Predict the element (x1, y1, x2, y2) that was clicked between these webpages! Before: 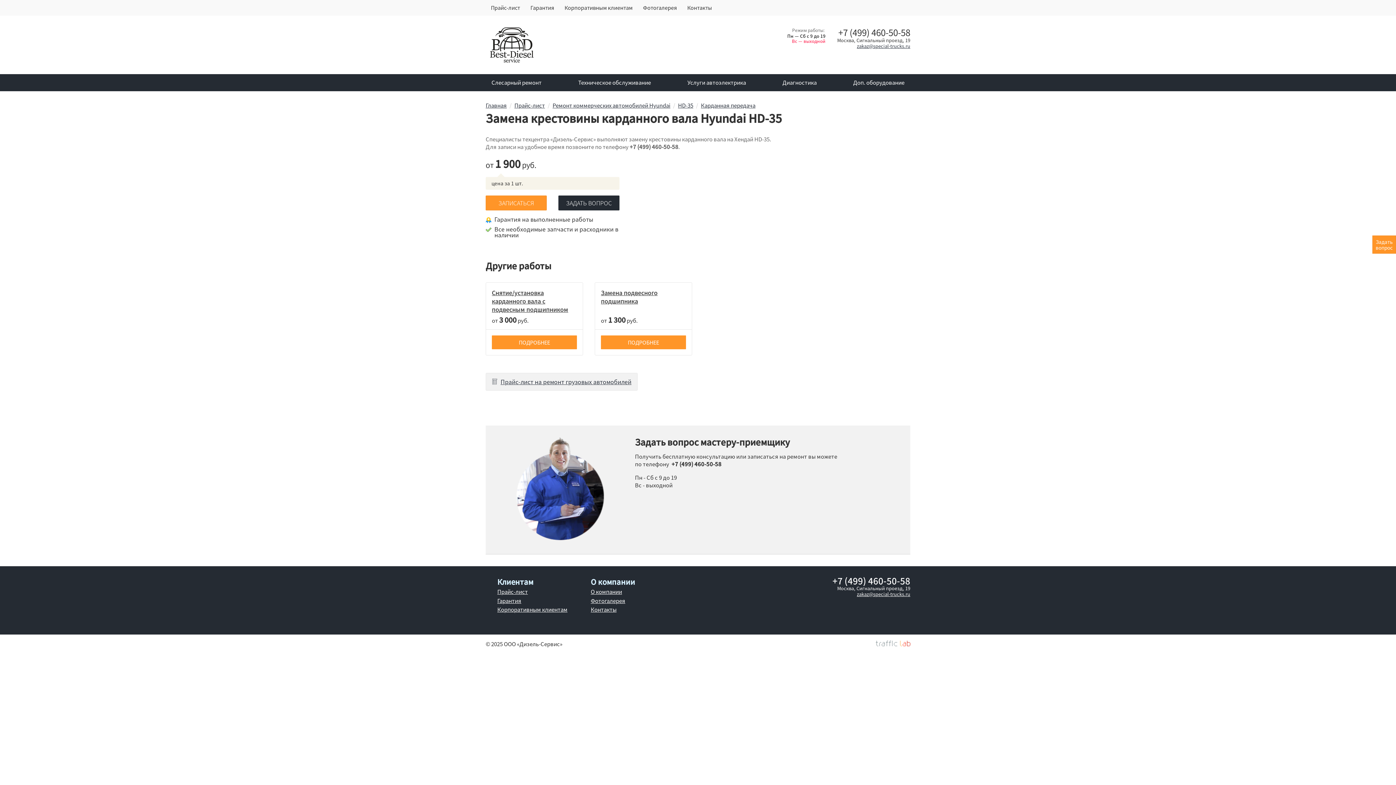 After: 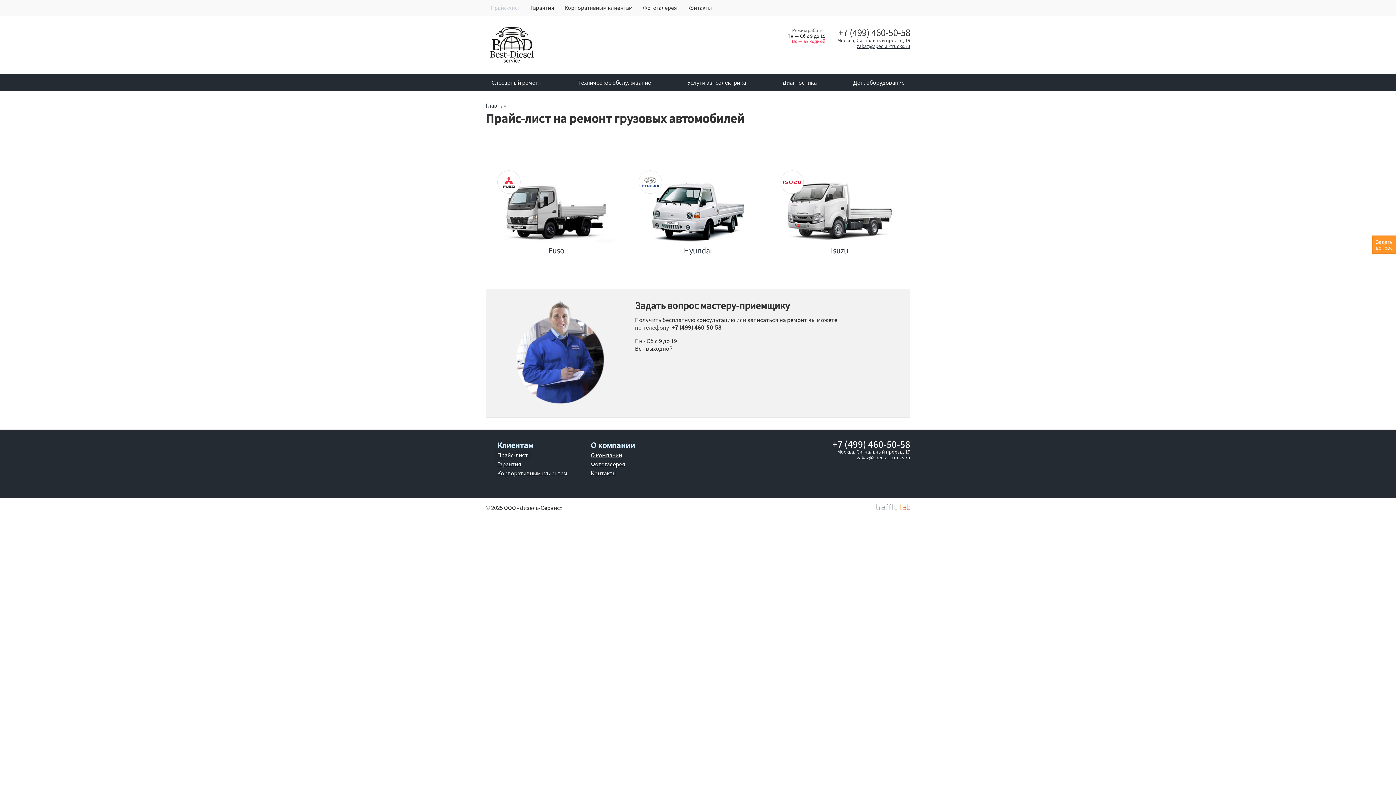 Action: label: Прайс-лист на ремонт грузовых автомобилей bbox: (485, 372, 637, 390)